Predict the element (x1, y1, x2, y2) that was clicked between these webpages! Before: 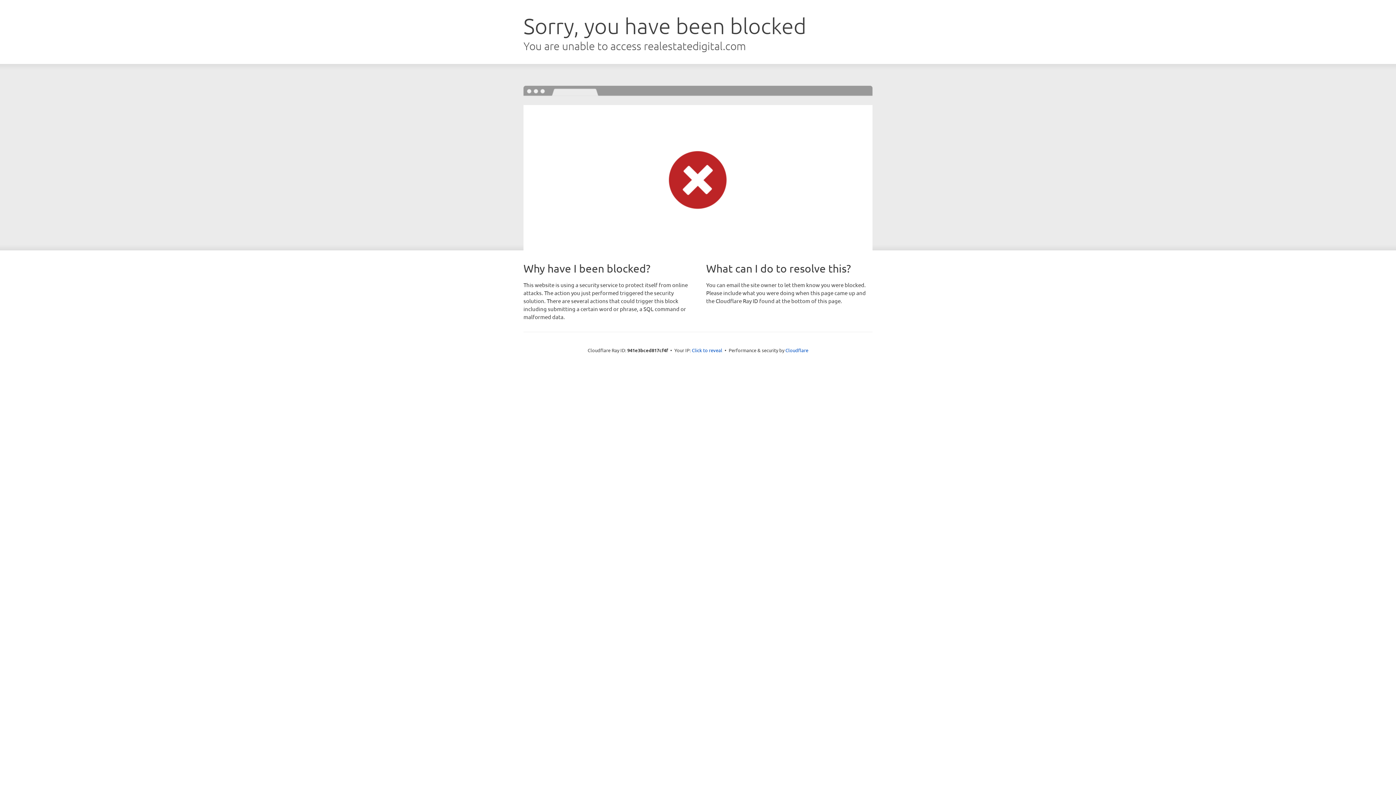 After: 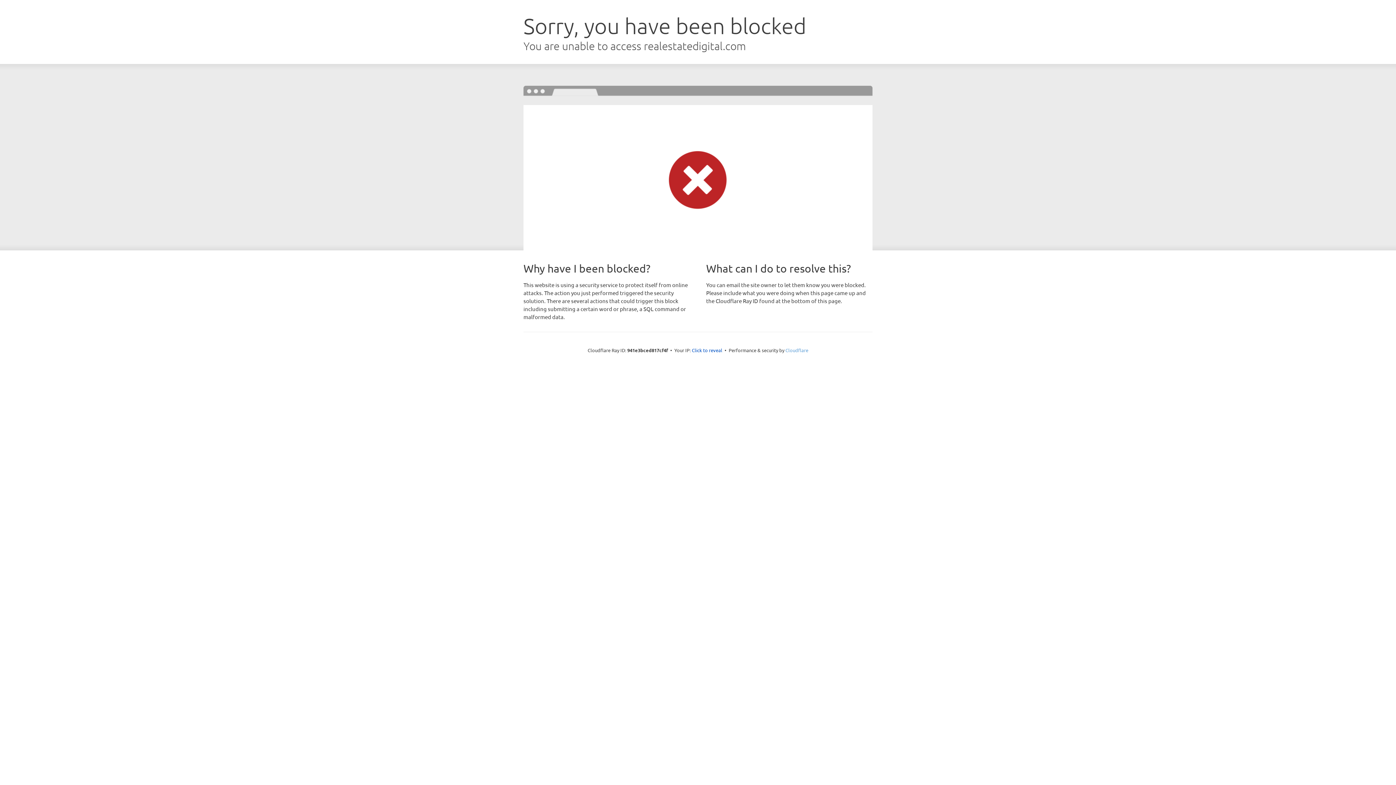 Action: label: Cloudflare bbox: (785, 347, 808, 353)